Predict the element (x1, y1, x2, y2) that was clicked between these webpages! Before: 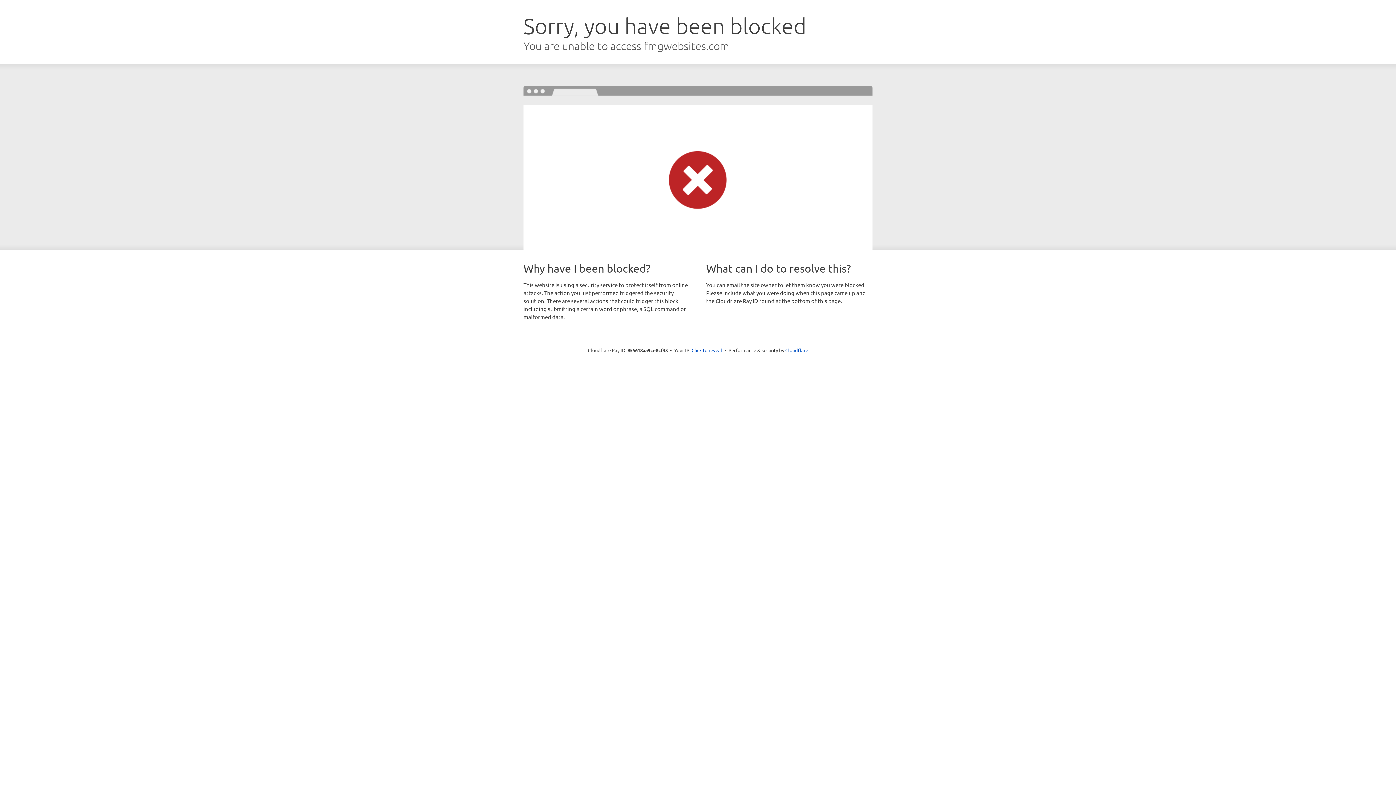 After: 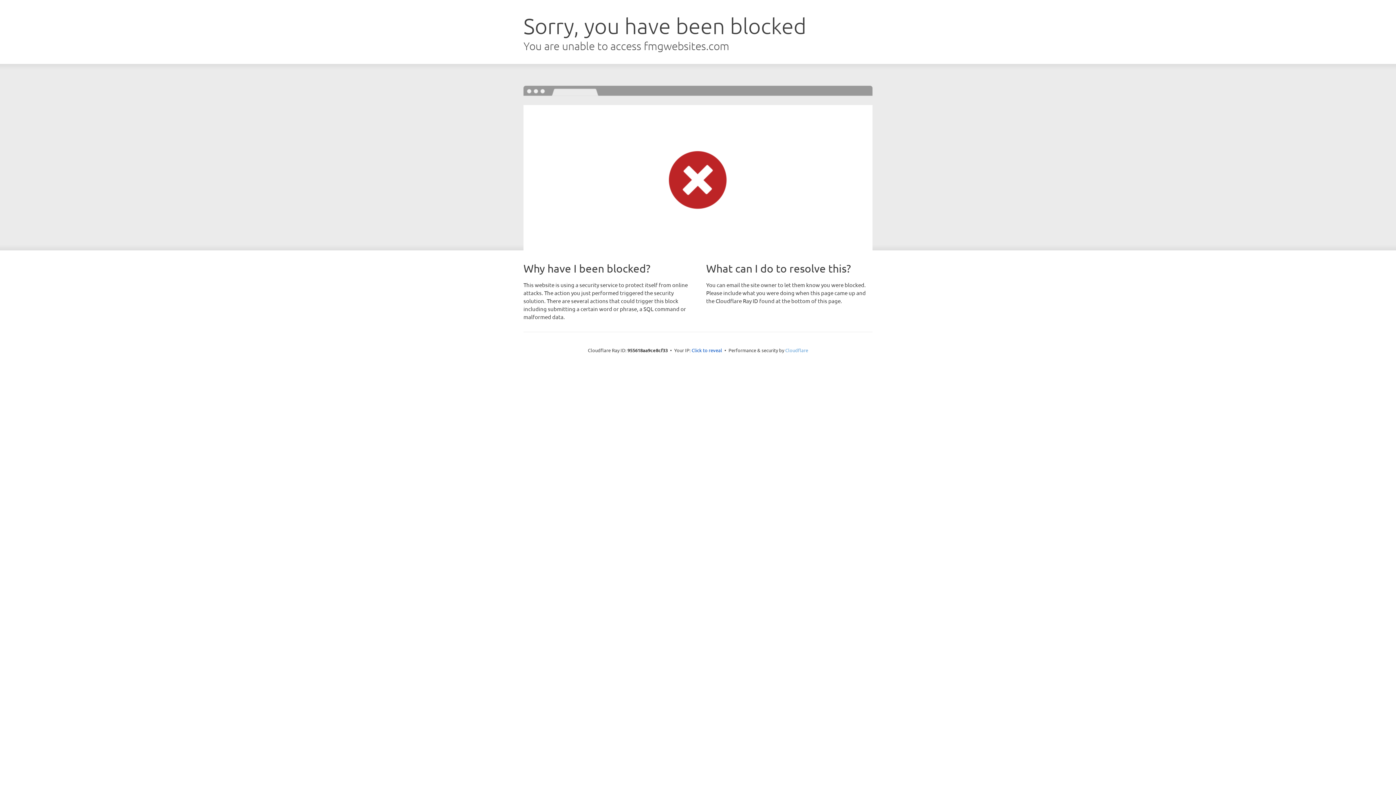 Action: label: Cloudflare bbox: (785, 347, 808, 353)